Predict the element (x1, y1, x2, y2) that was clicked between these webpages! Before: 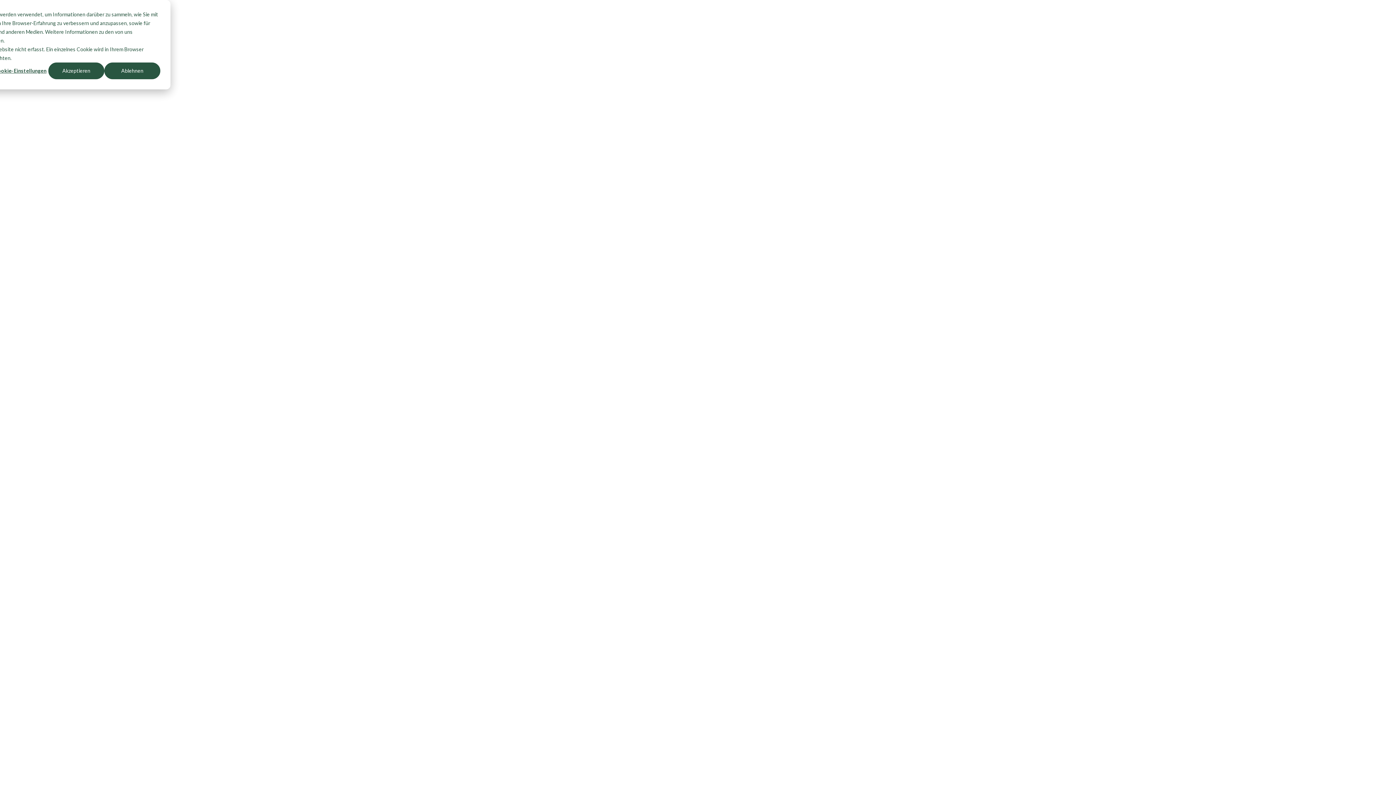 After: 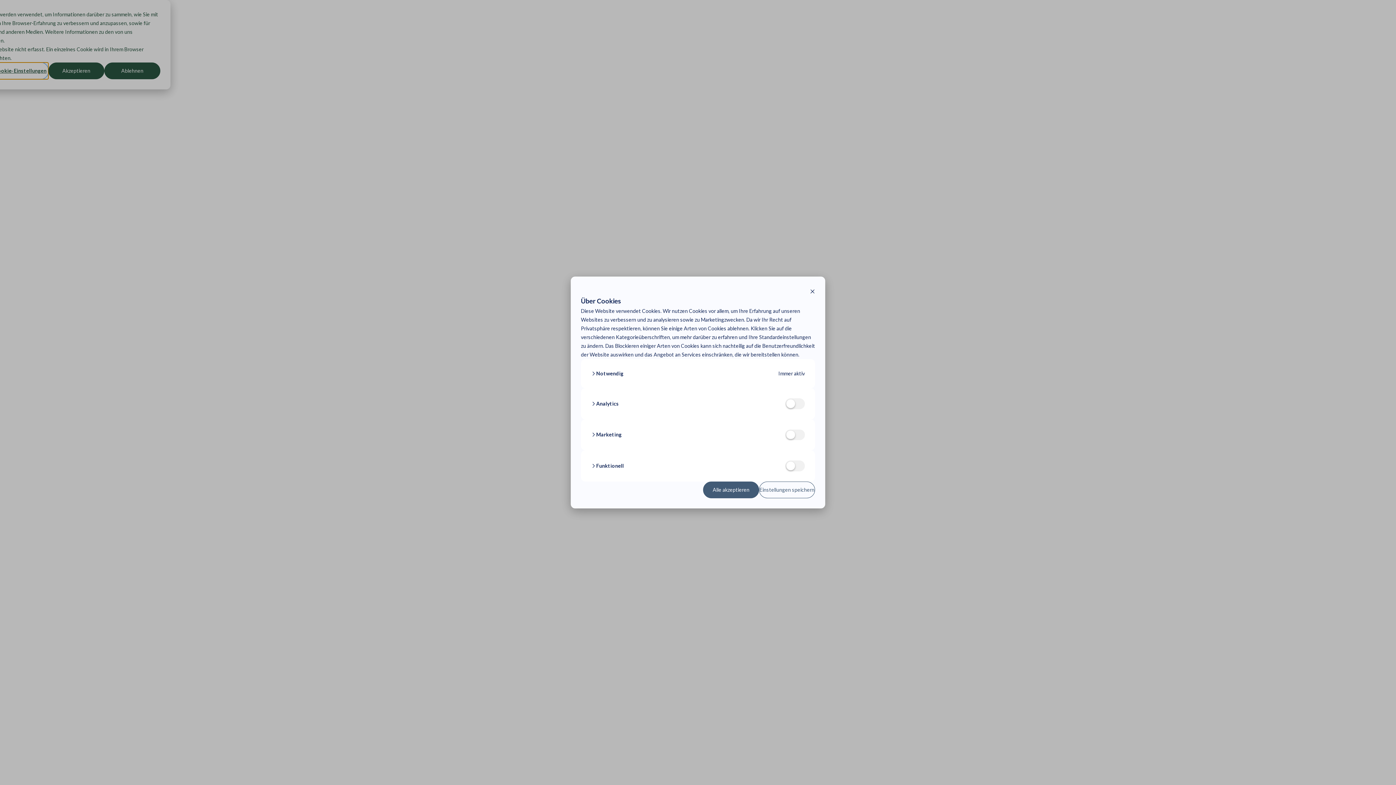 Action: label: Cookie-Einstellungen bbox: (-7, 62, 48, 79)